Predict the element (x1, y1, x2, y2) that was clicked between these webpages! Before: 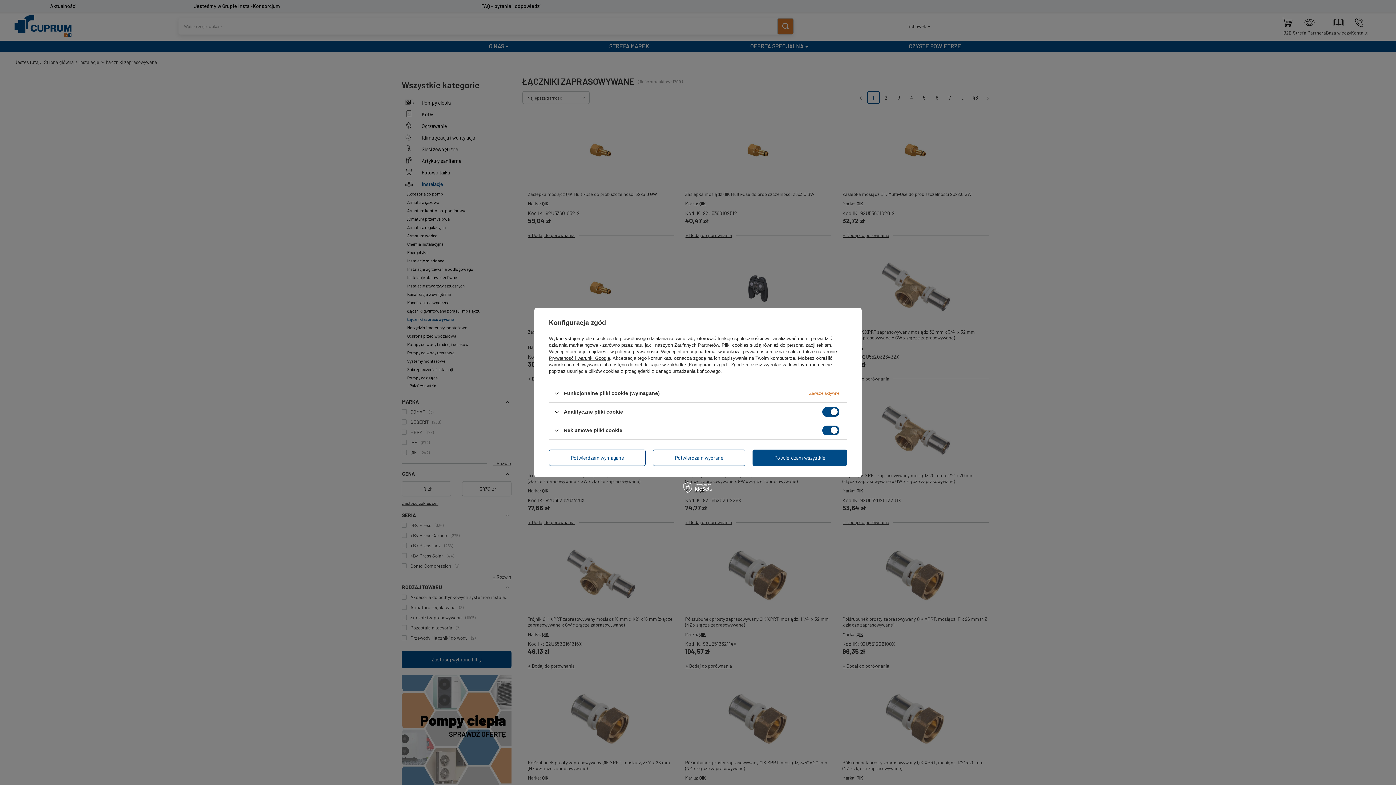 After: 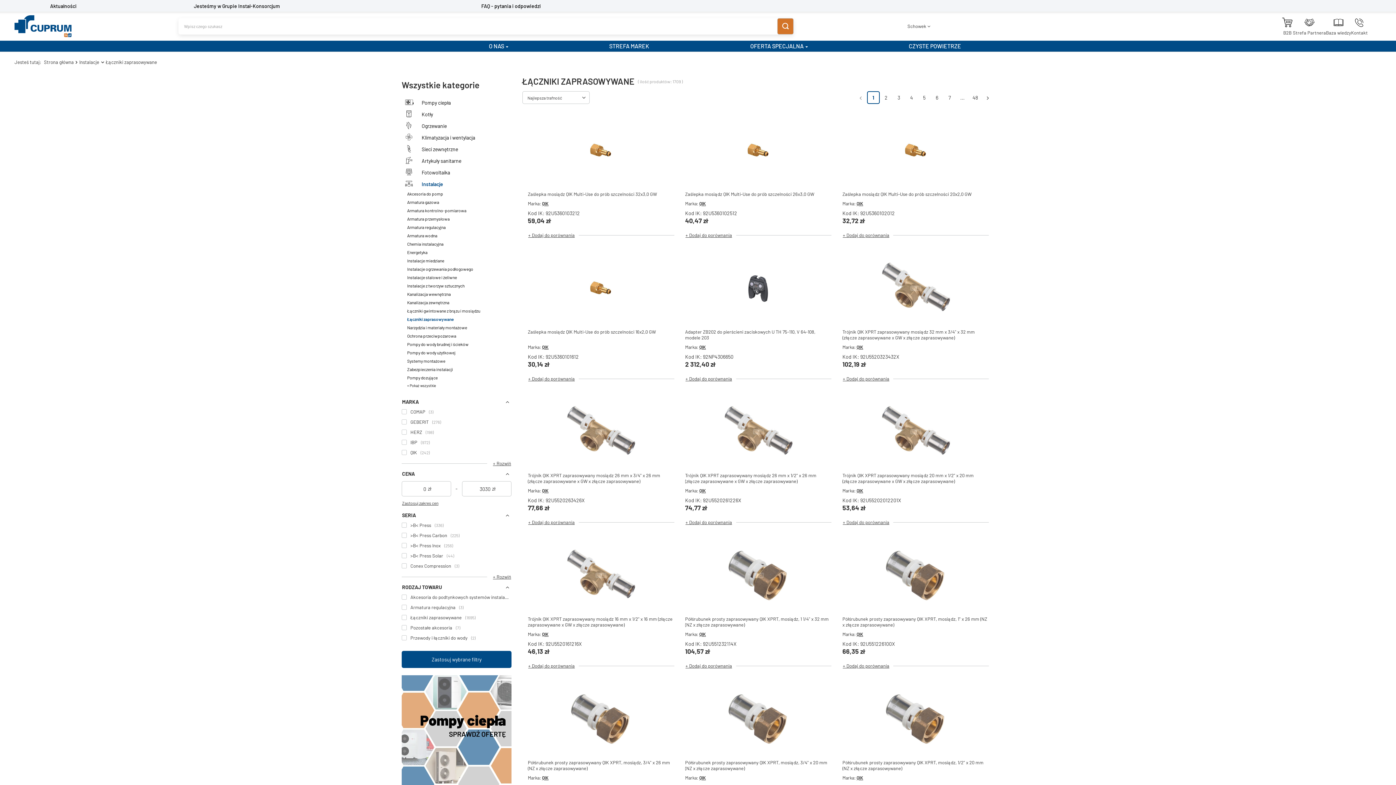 Action: bbox: (549, 449, 645, 466) label: Potwierdzam wymagane